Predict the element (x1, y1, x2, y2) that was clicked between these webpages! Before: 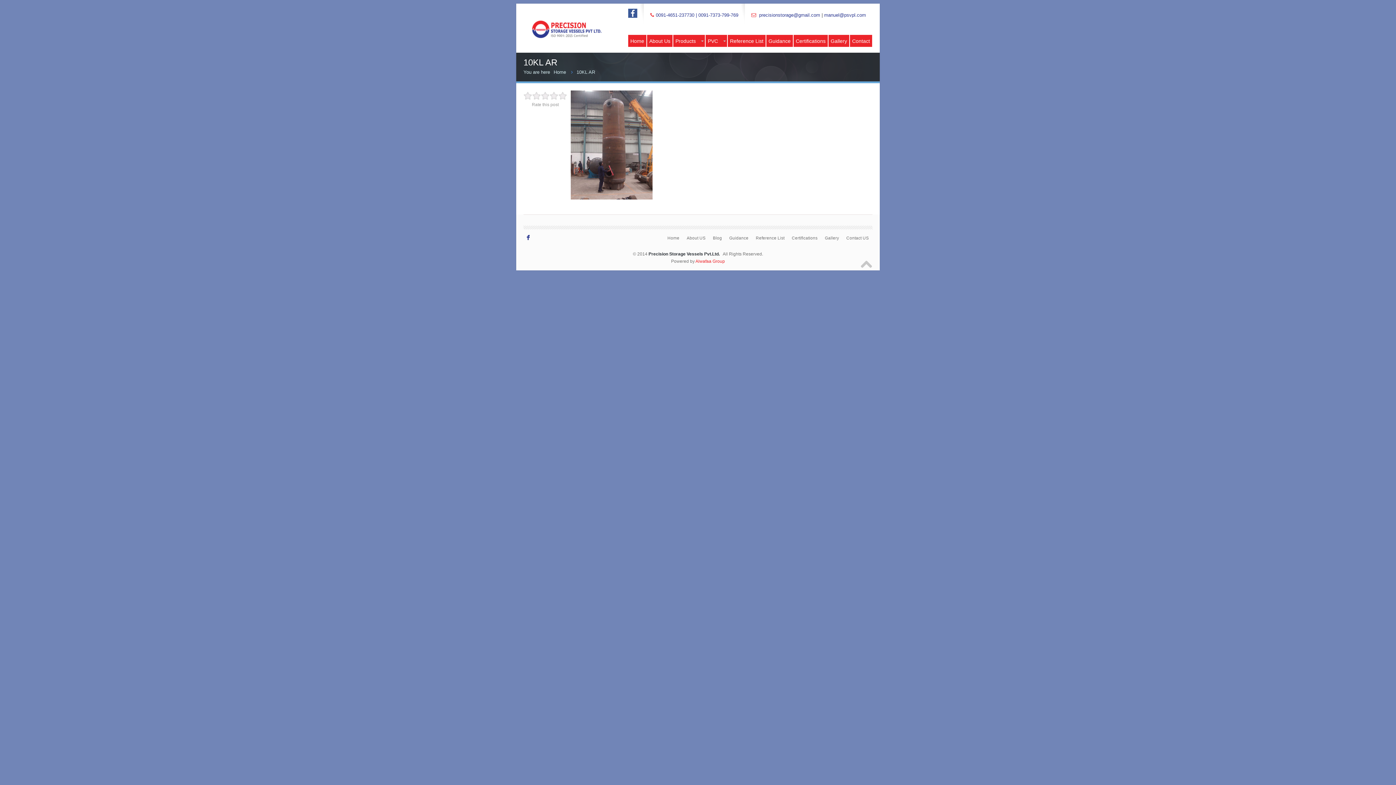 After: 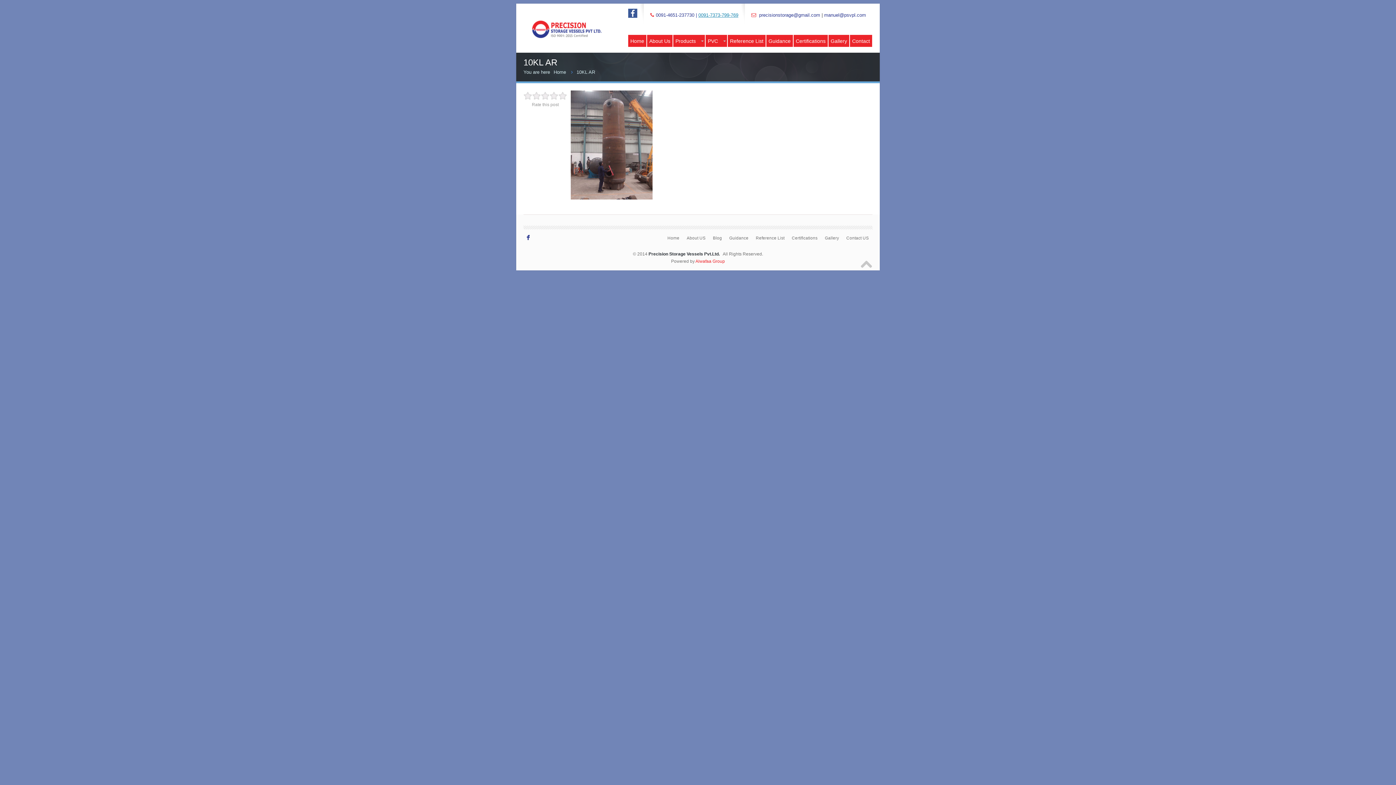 Action: label: 0091-7373-799-769 bbox: (698, 12, 738, 17)